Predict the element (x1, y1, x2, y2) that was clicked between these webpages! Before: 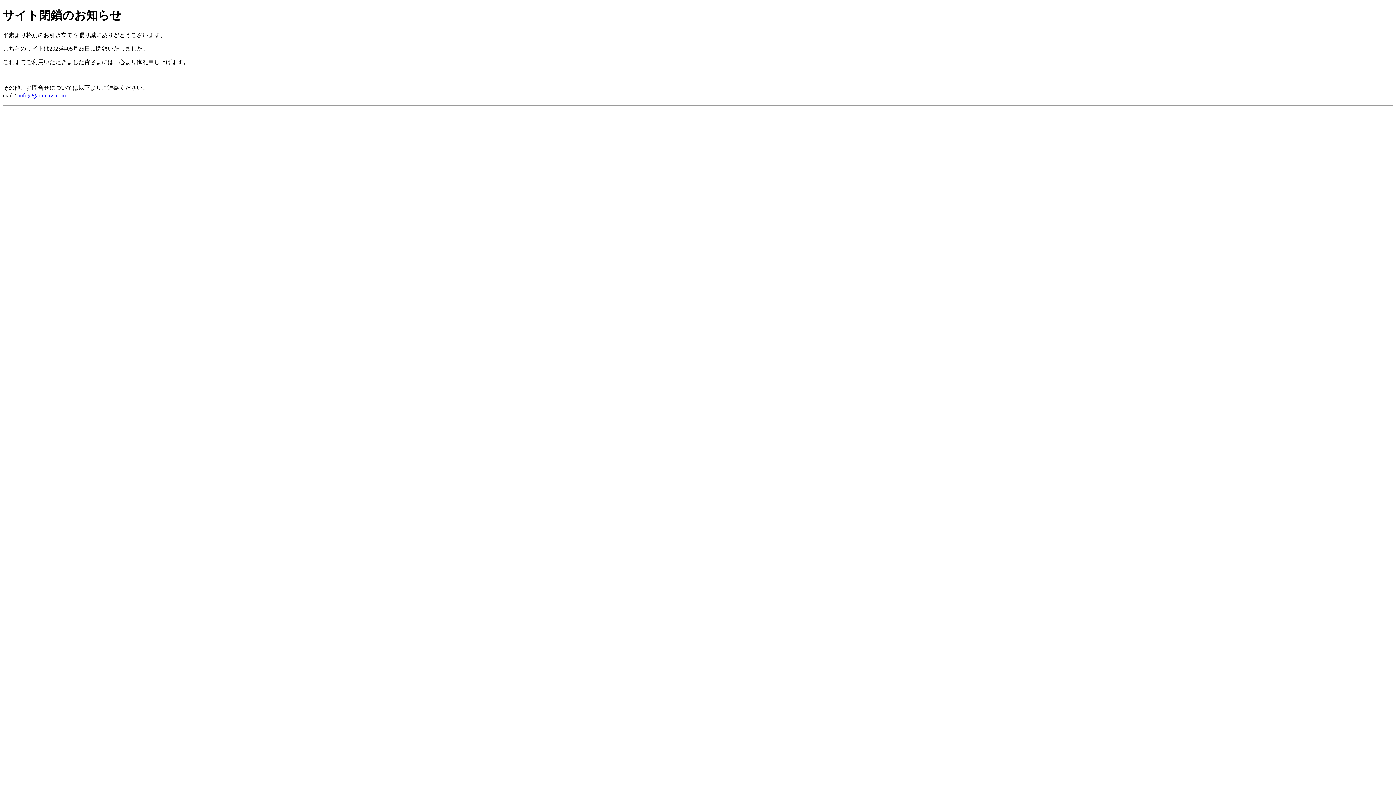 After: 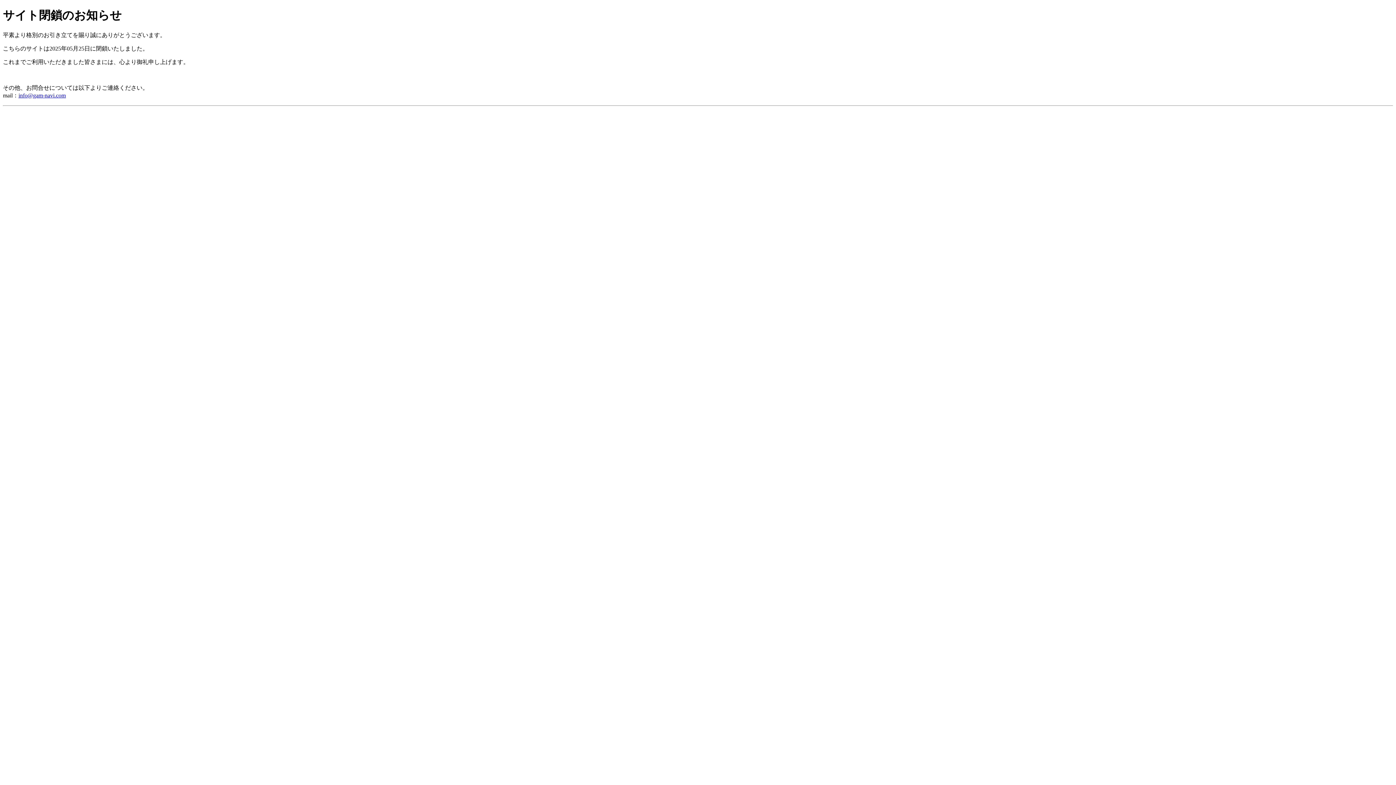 Action: label: info@gam-navi.com bbox: (18, 92, 65, 98)